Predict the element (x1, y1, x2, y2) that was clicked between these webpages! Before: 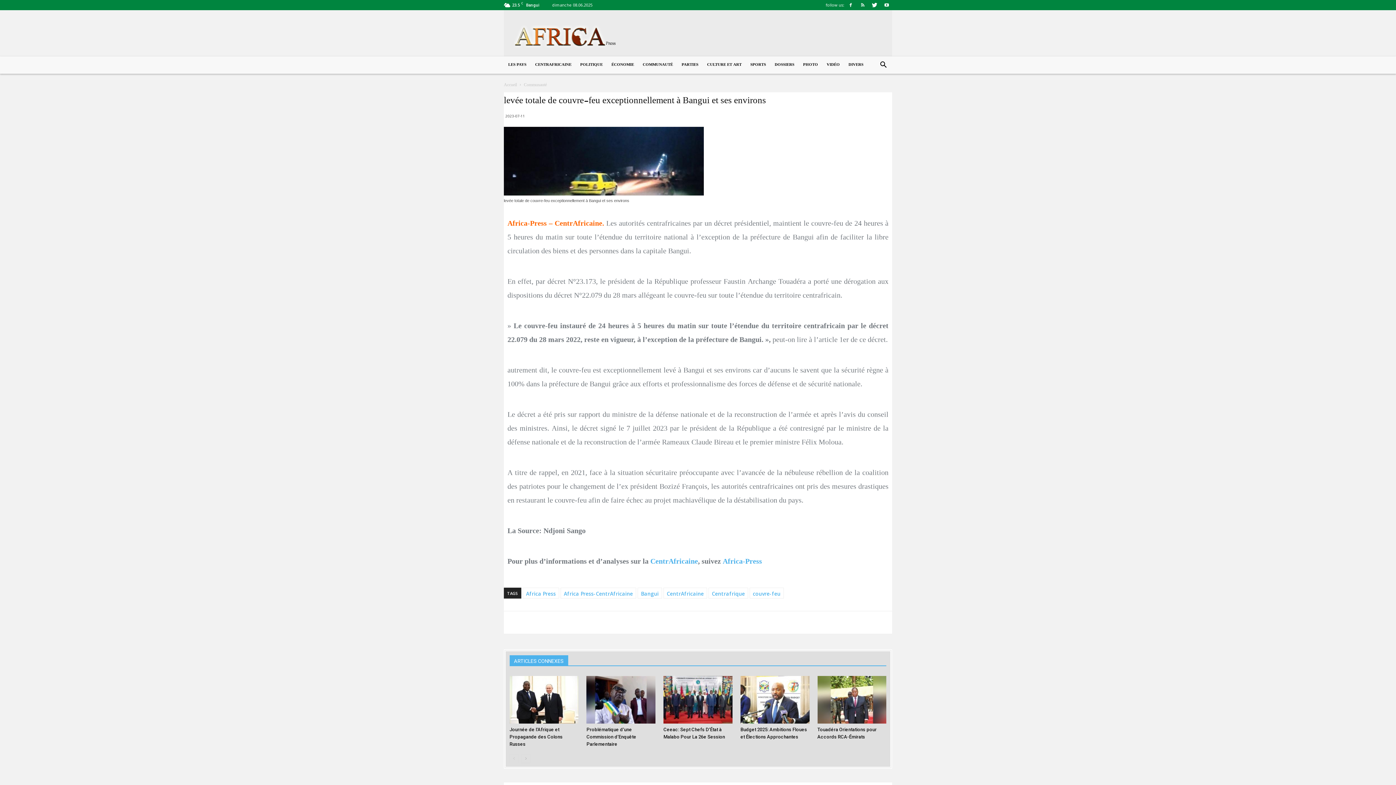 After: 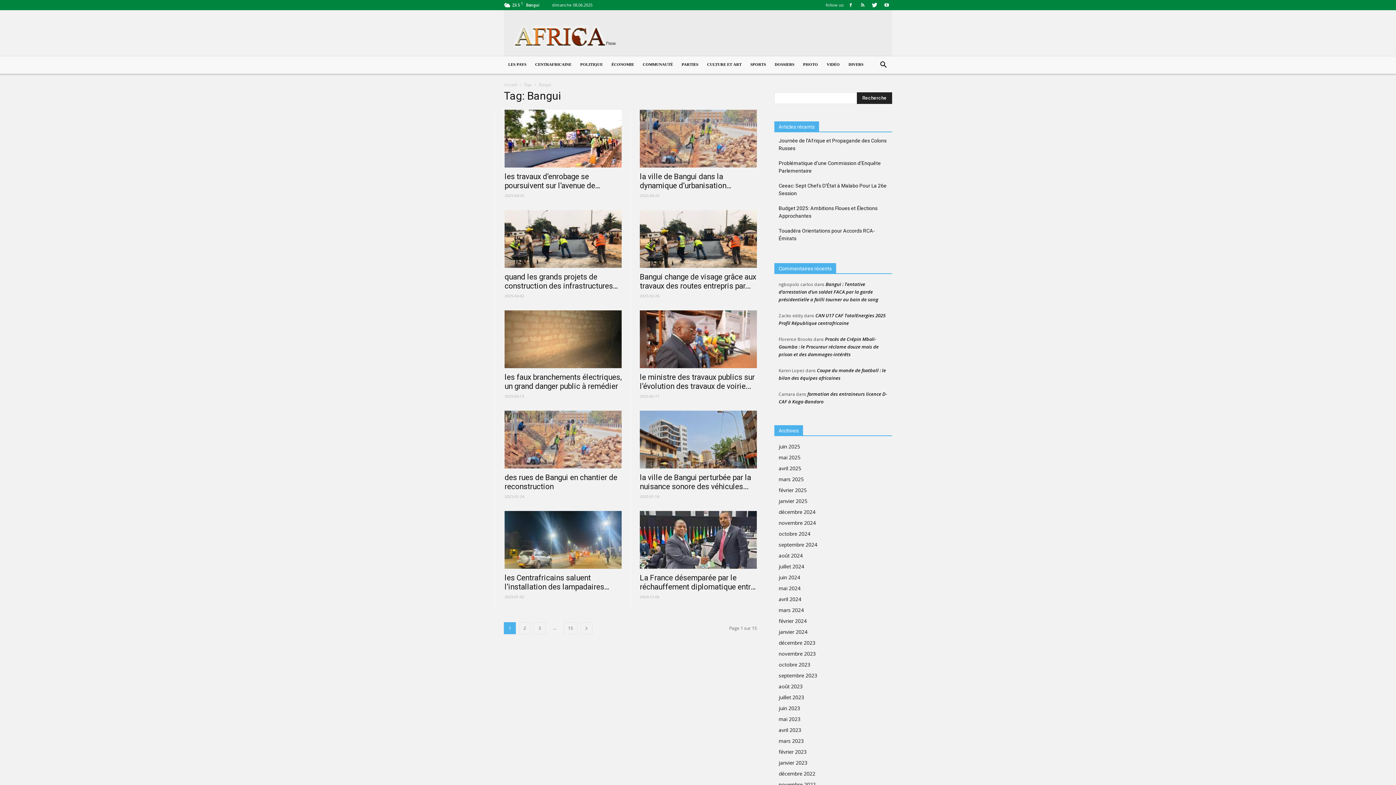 Action: bbox: (637, 588, 662, 599) label: Bangui